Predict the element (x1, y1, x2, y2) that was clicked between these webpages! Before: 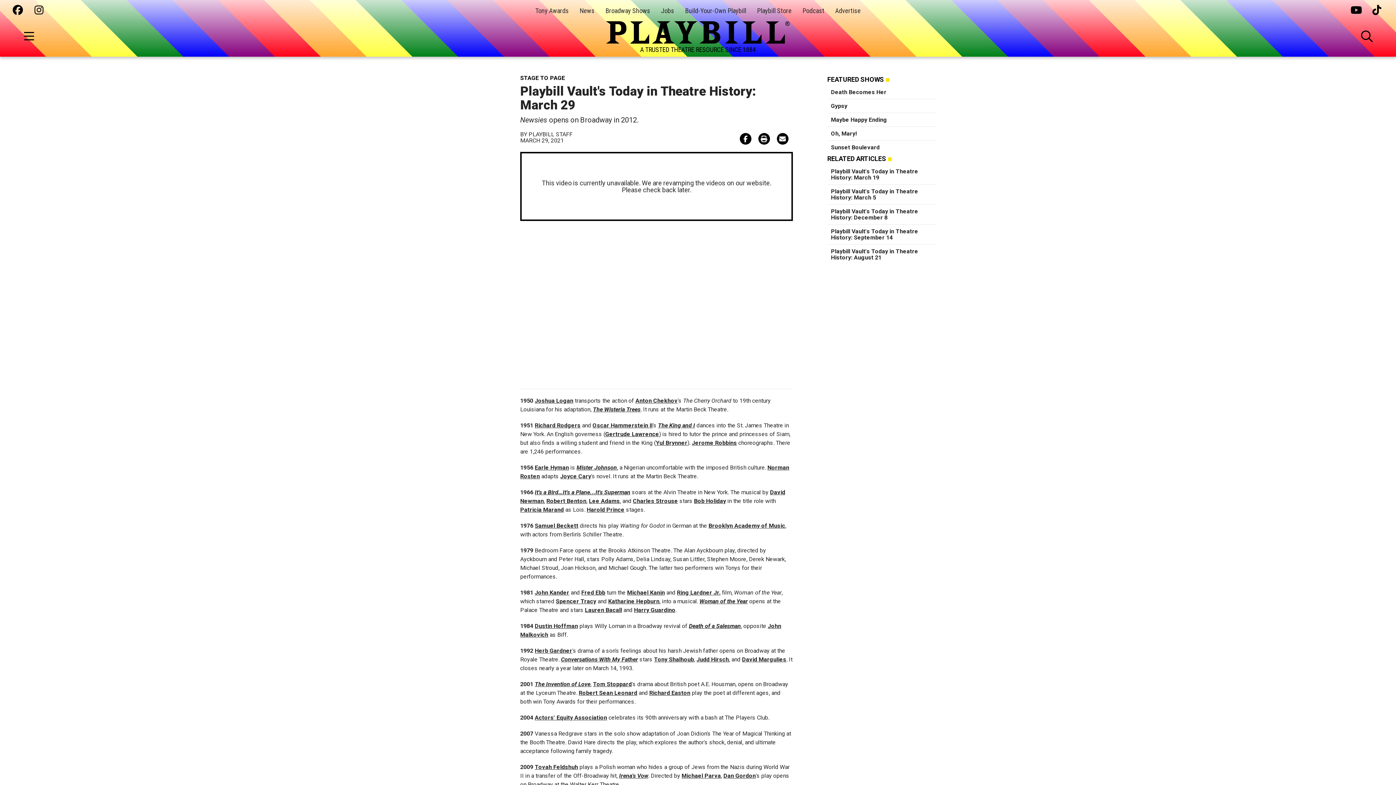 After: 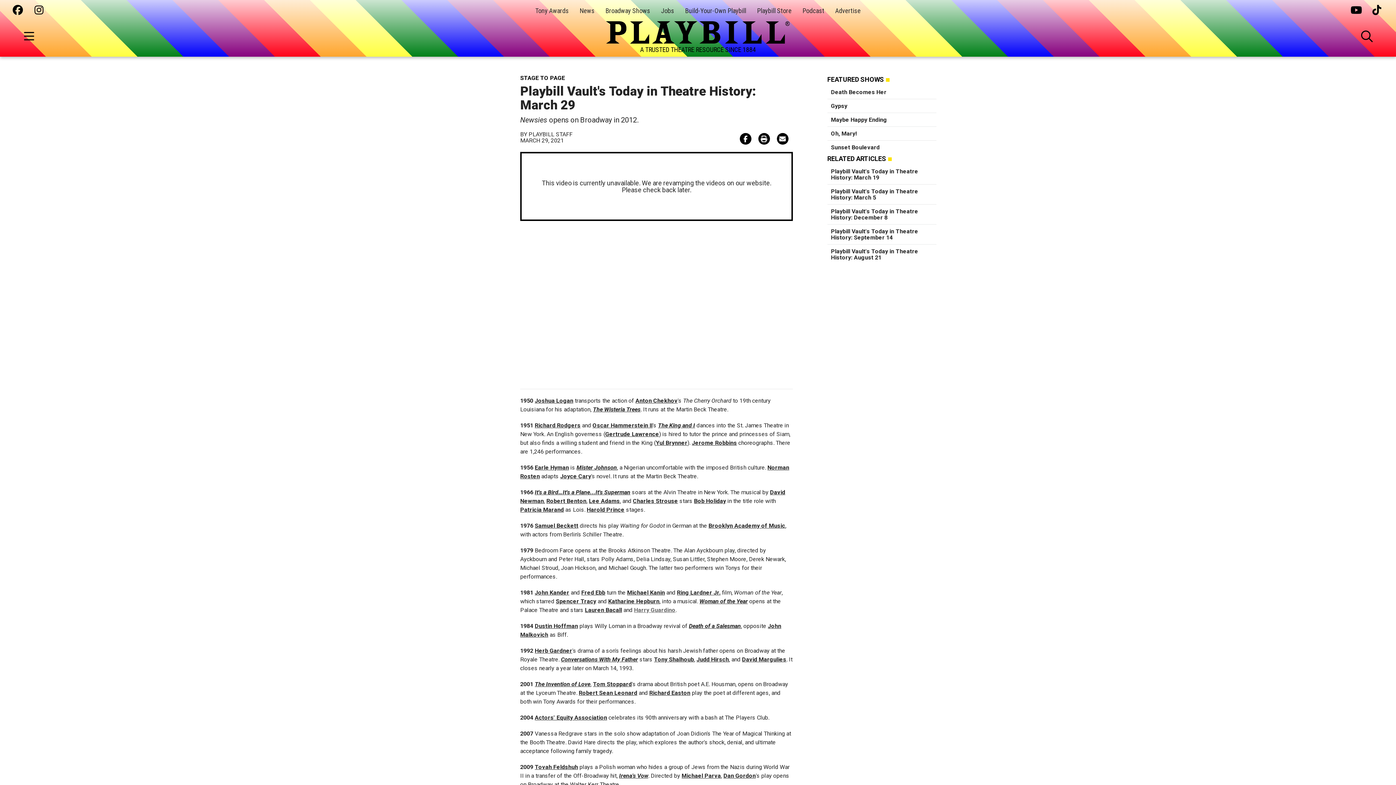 Action: bbox: (634, 606, 675, 613) label: Harry Guardino